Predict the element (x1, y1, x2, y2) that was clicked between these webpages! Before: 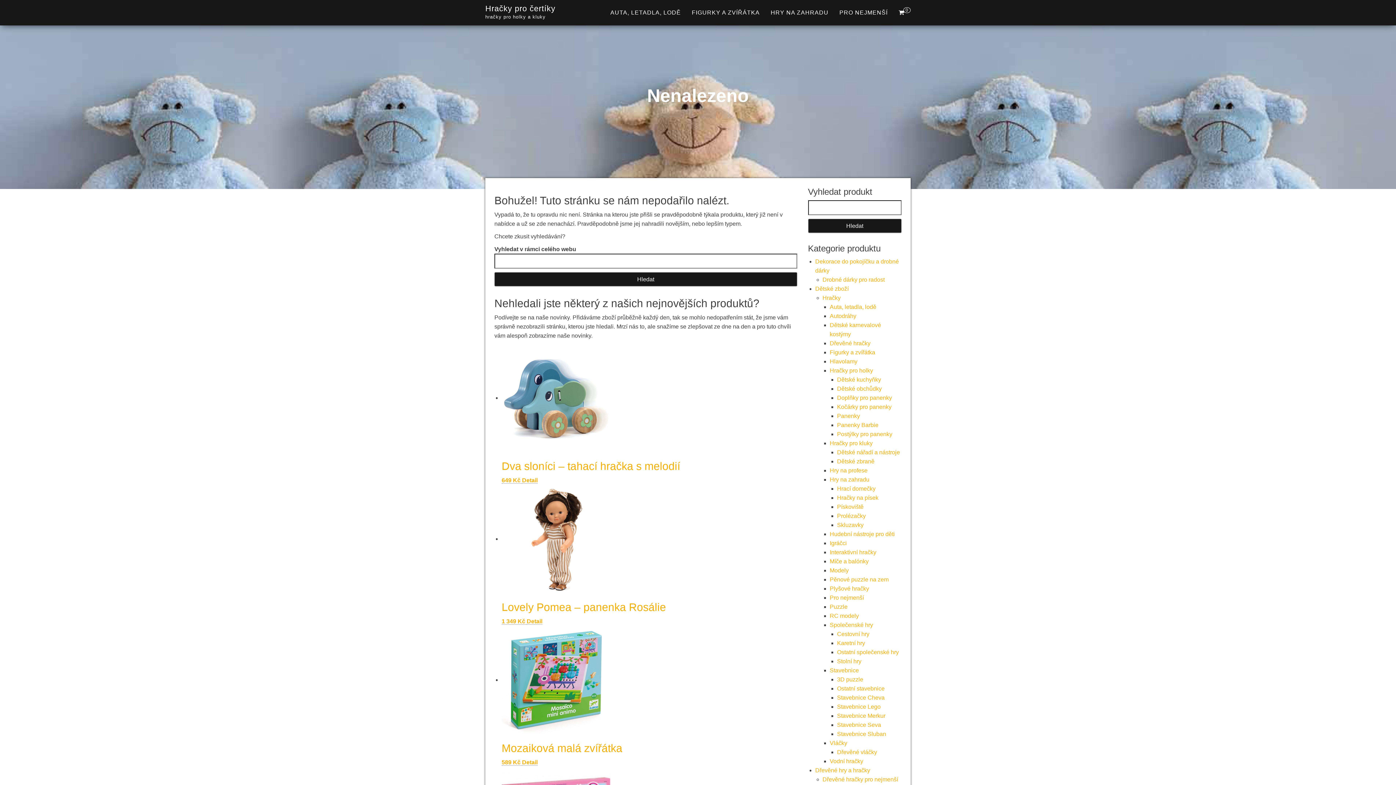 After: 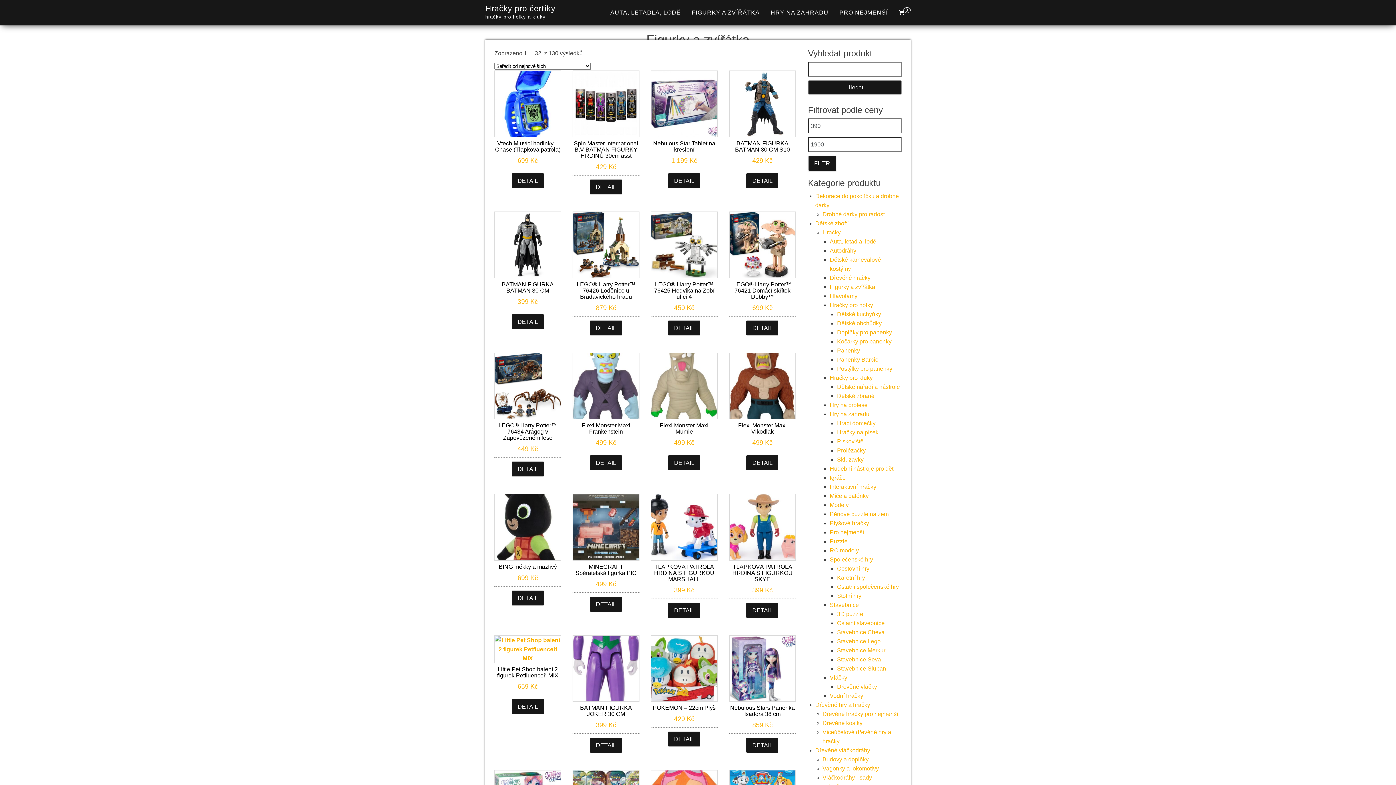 Action: bbox: (830, 349, 875, 355) label: Figurky a zvířátka